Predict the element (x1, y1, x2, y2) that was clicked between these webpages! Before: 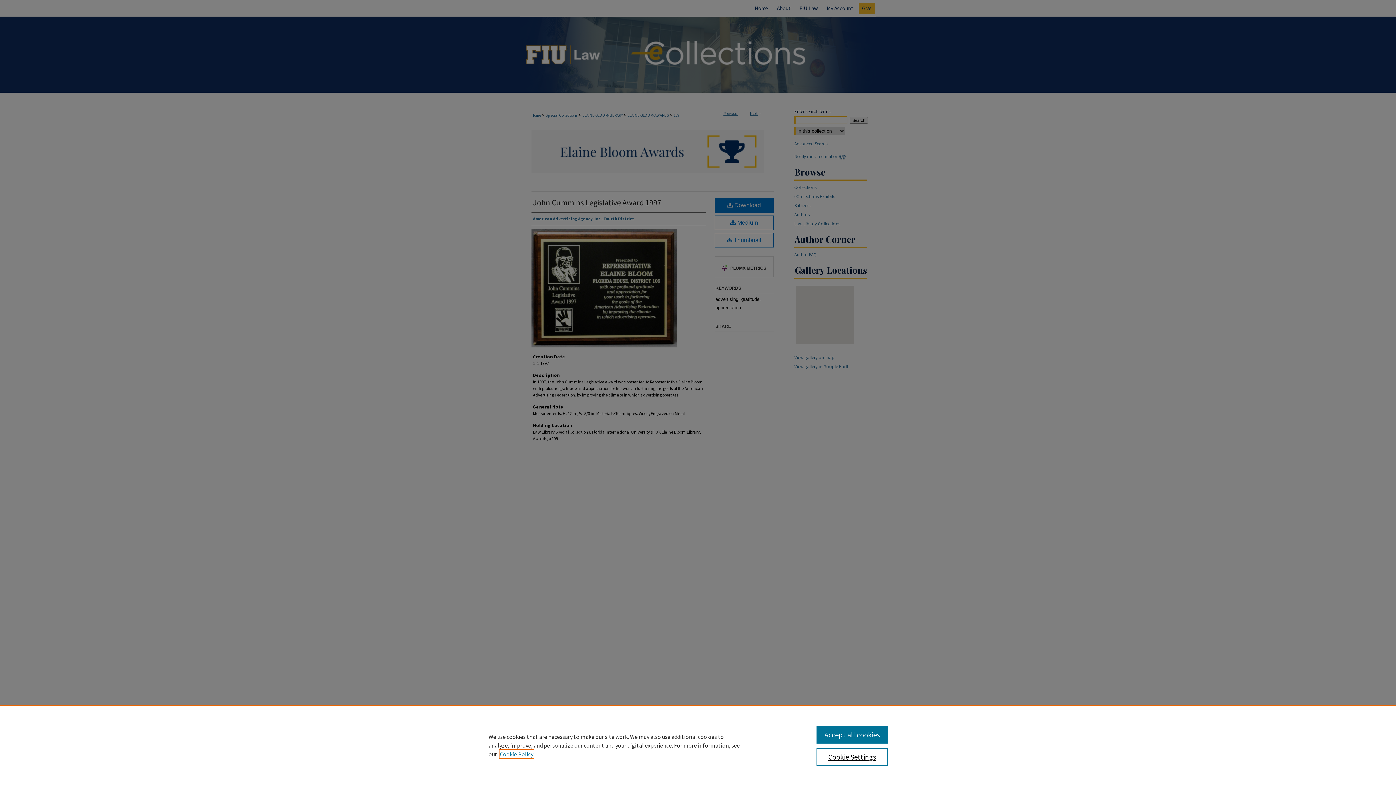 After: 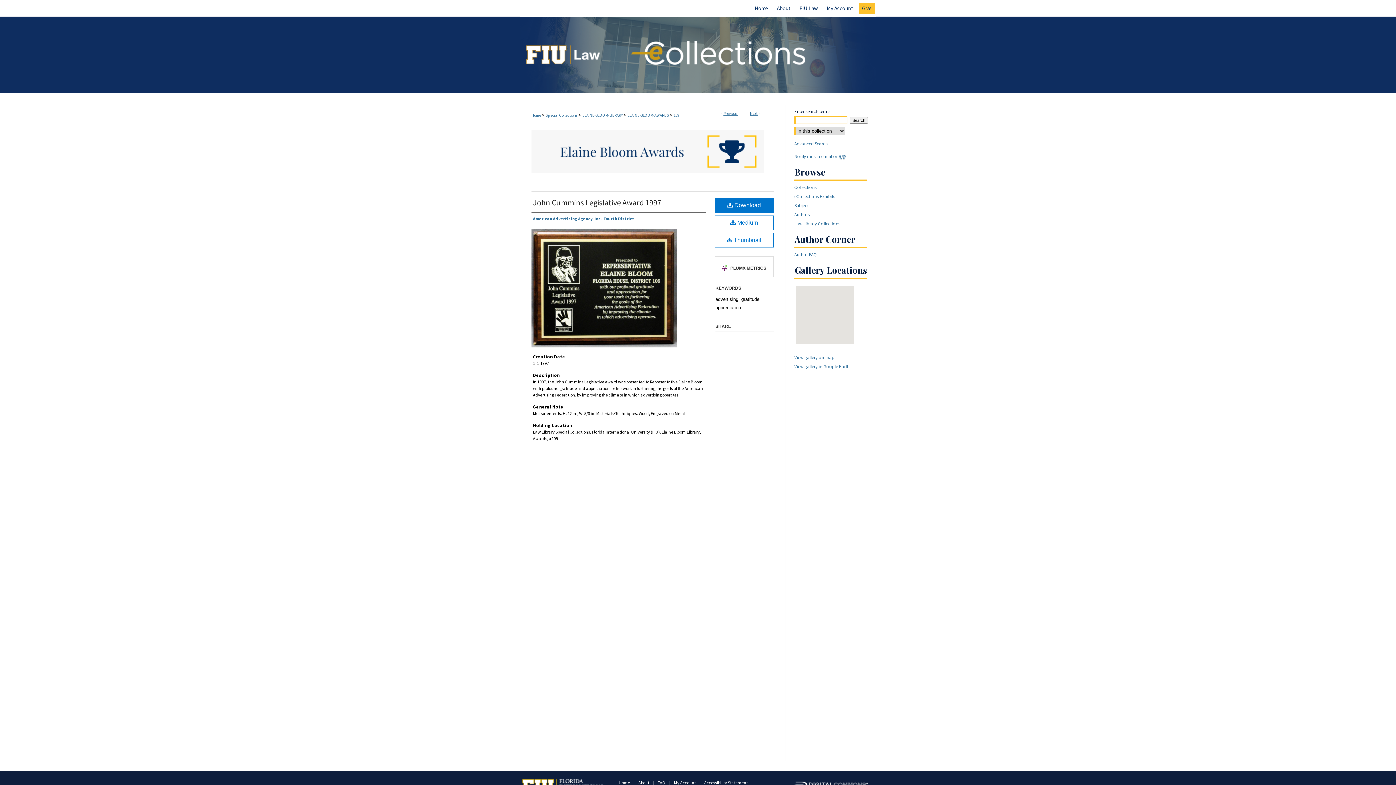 Action: bbox: (816, 726, 887, 744) label: Accept all cookies